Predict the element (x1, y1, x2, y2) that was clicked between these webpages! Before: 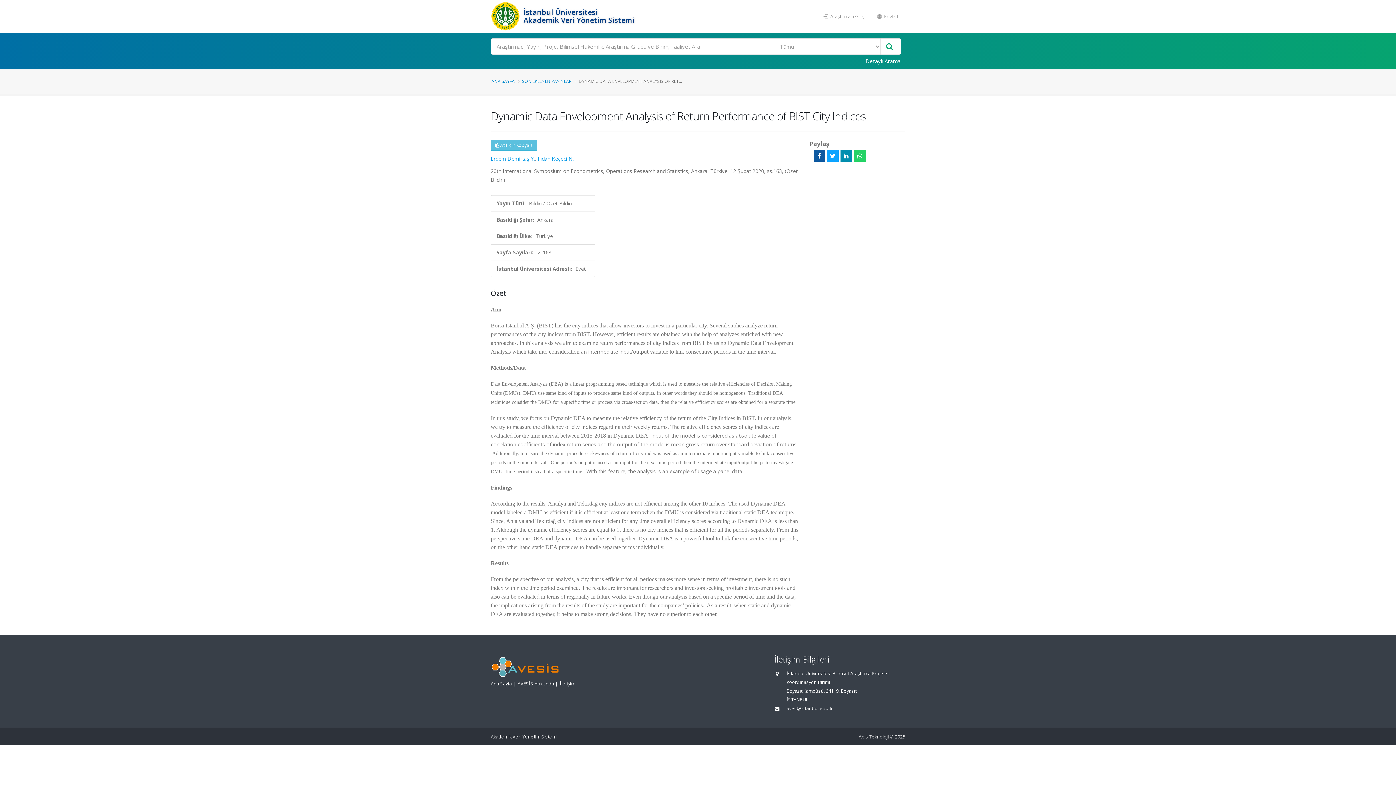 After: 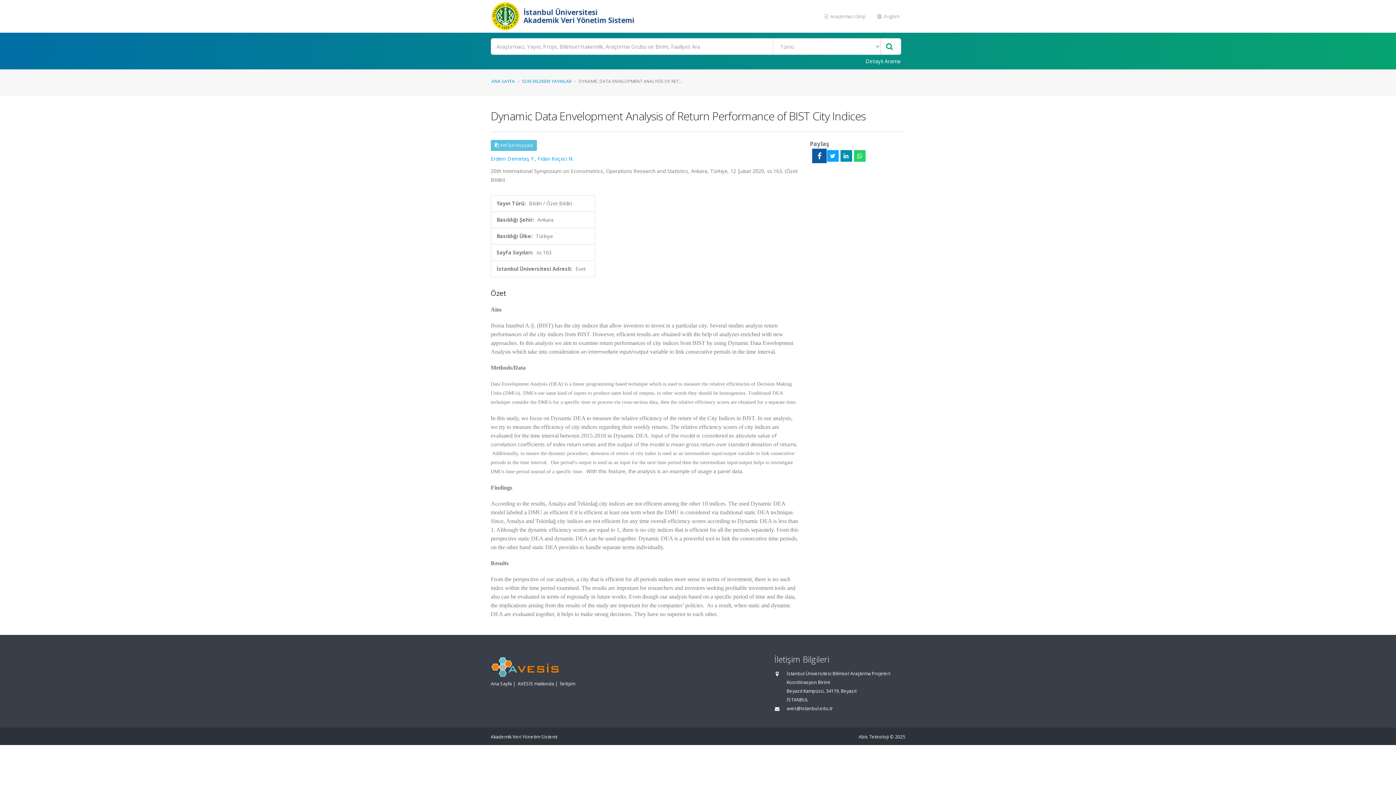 Action: bbox: (813, 150, 825, 161)